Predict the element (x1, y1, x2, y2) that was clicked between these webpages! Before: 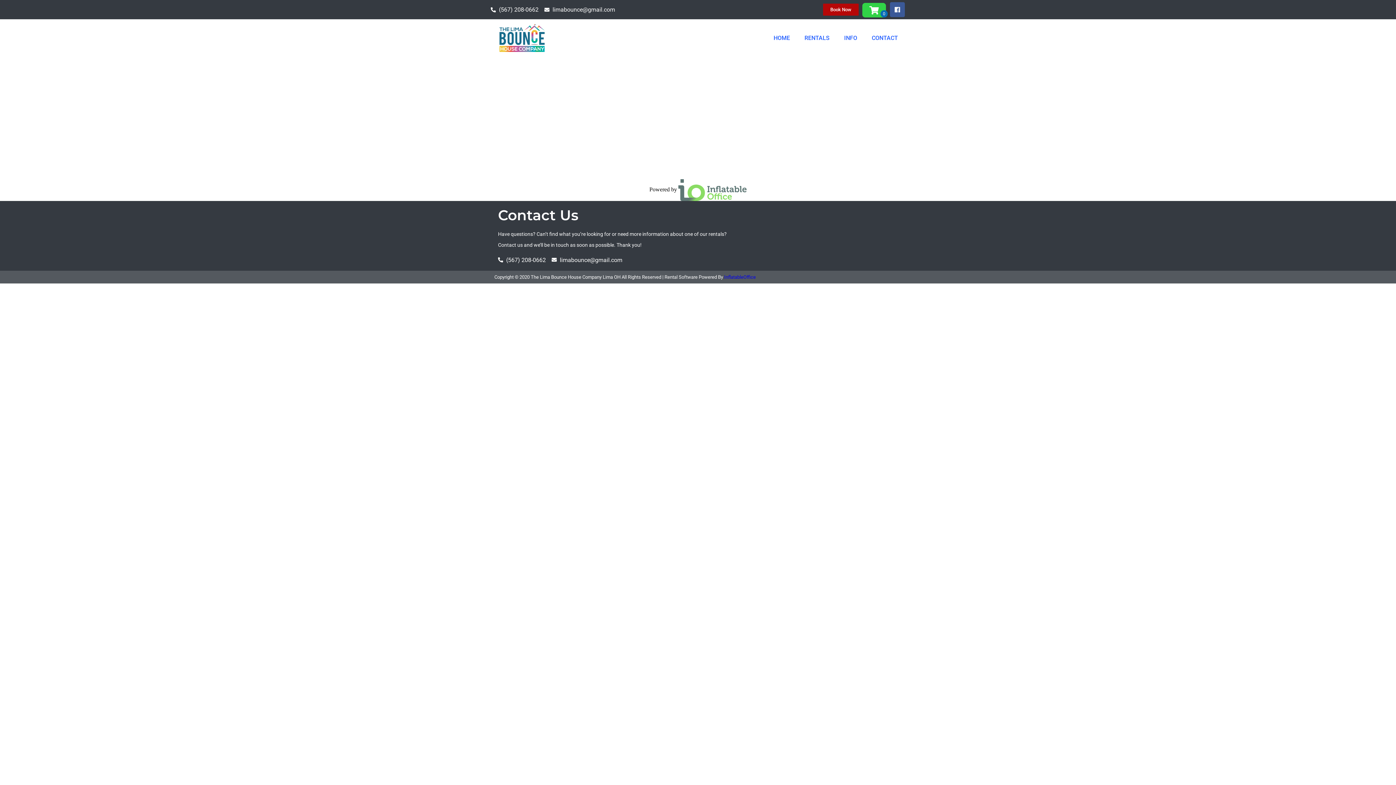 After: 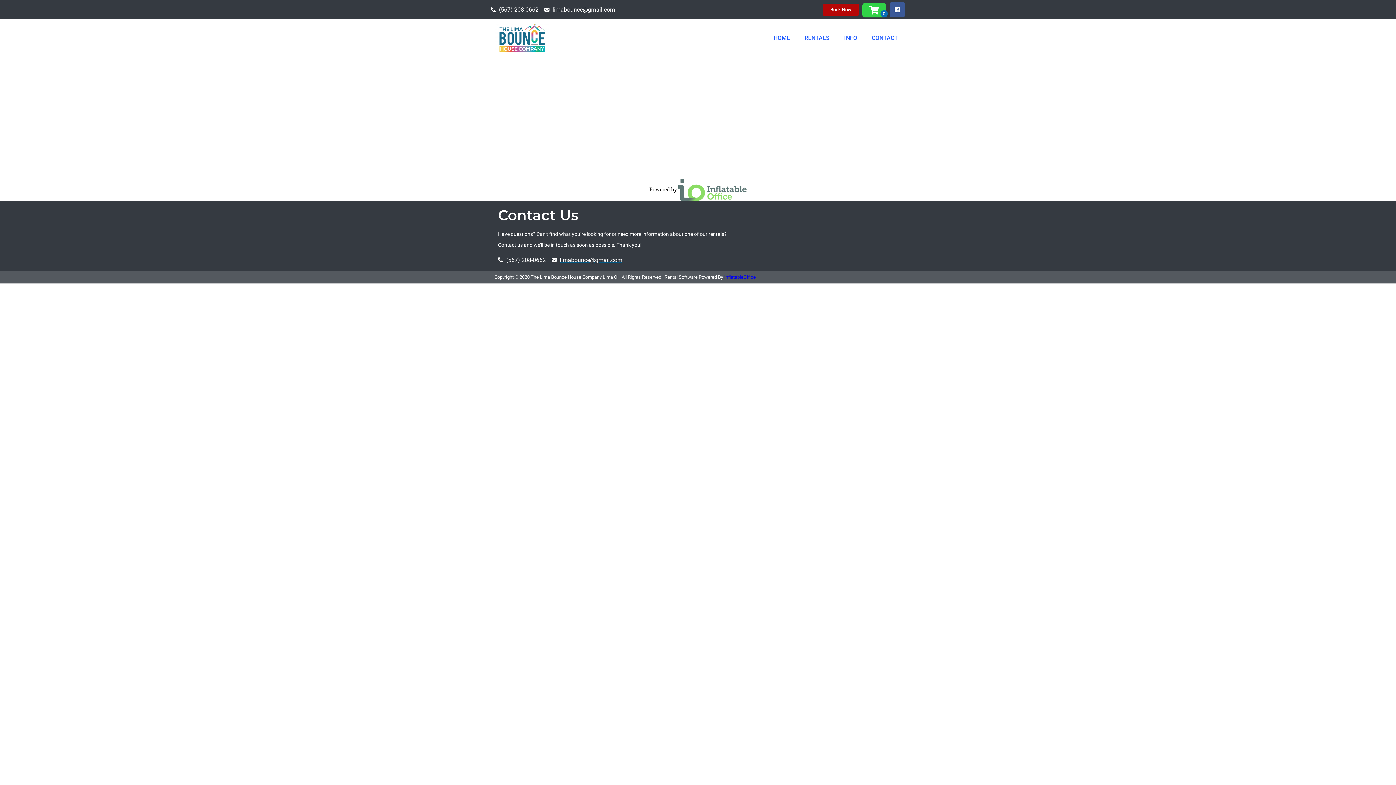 Action: bbox: (551, 256, 622, 263) label: limabounce@gmail.com